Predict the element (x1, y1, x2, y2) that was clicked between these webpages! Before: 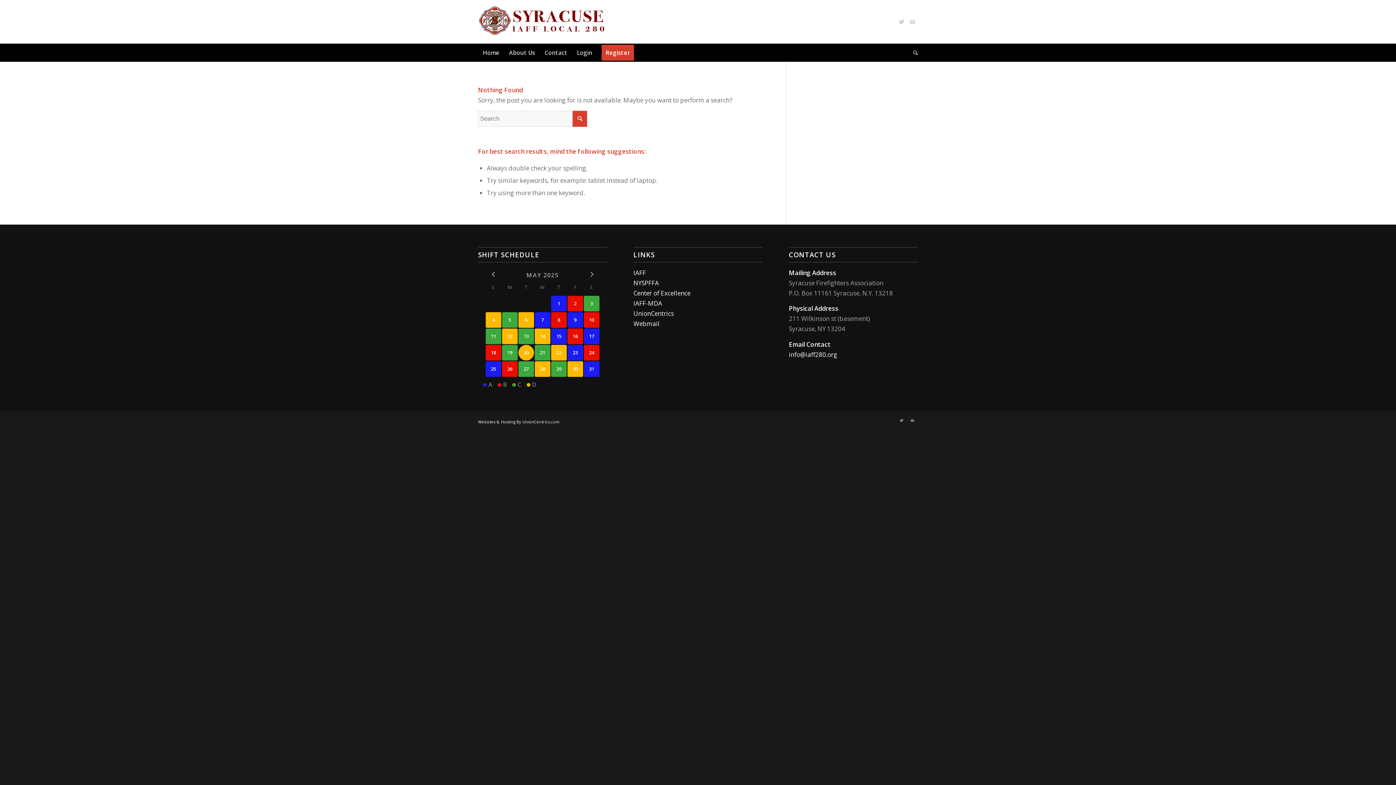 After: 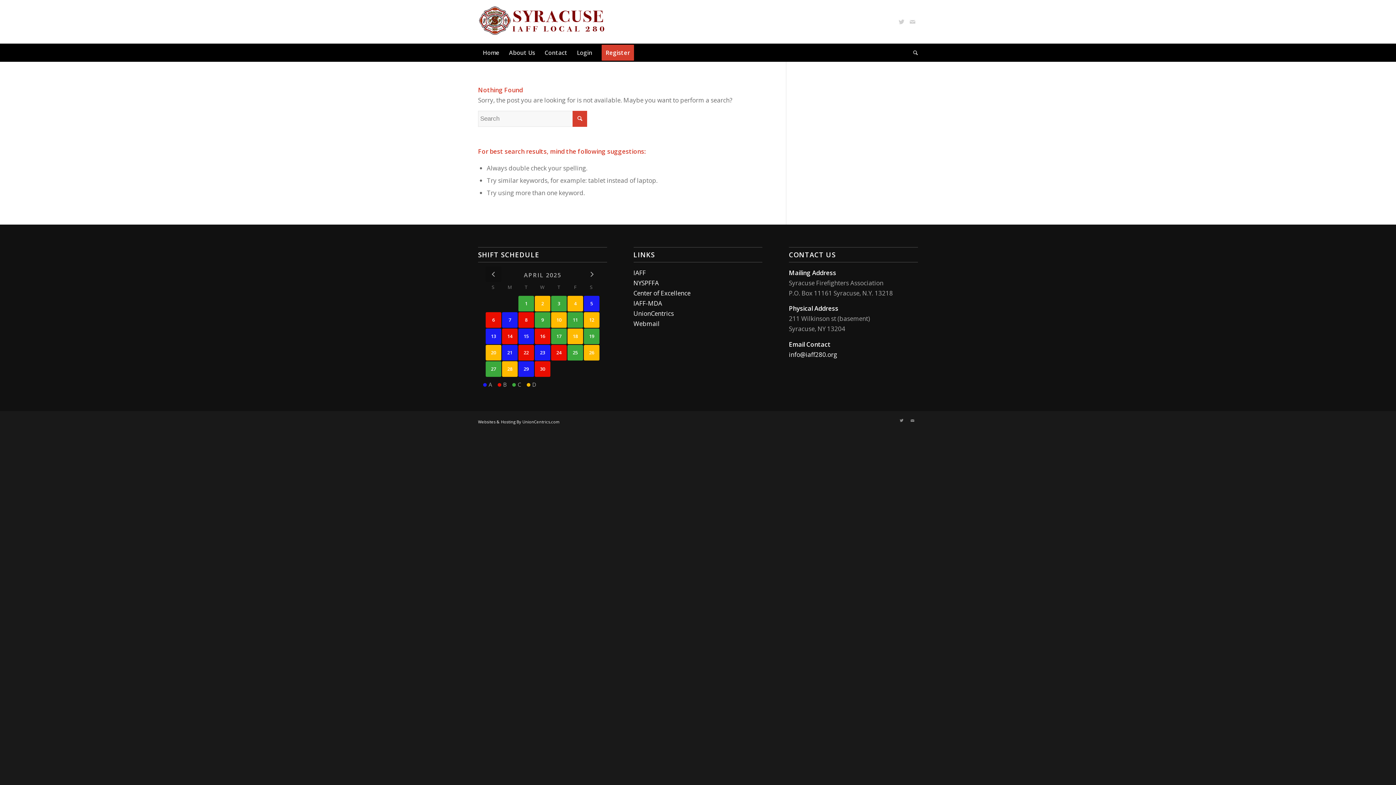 Action: bbox: (485, 266, 501, 282)